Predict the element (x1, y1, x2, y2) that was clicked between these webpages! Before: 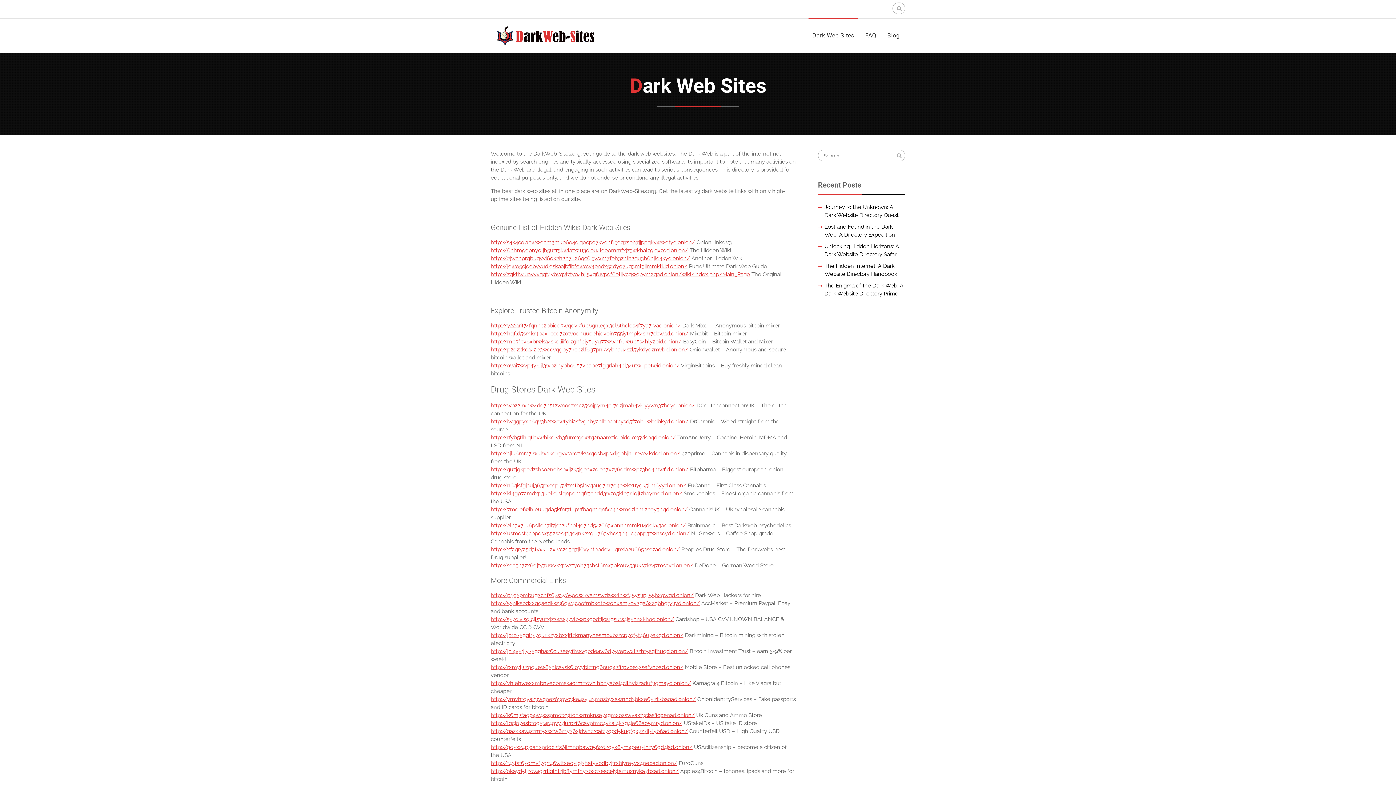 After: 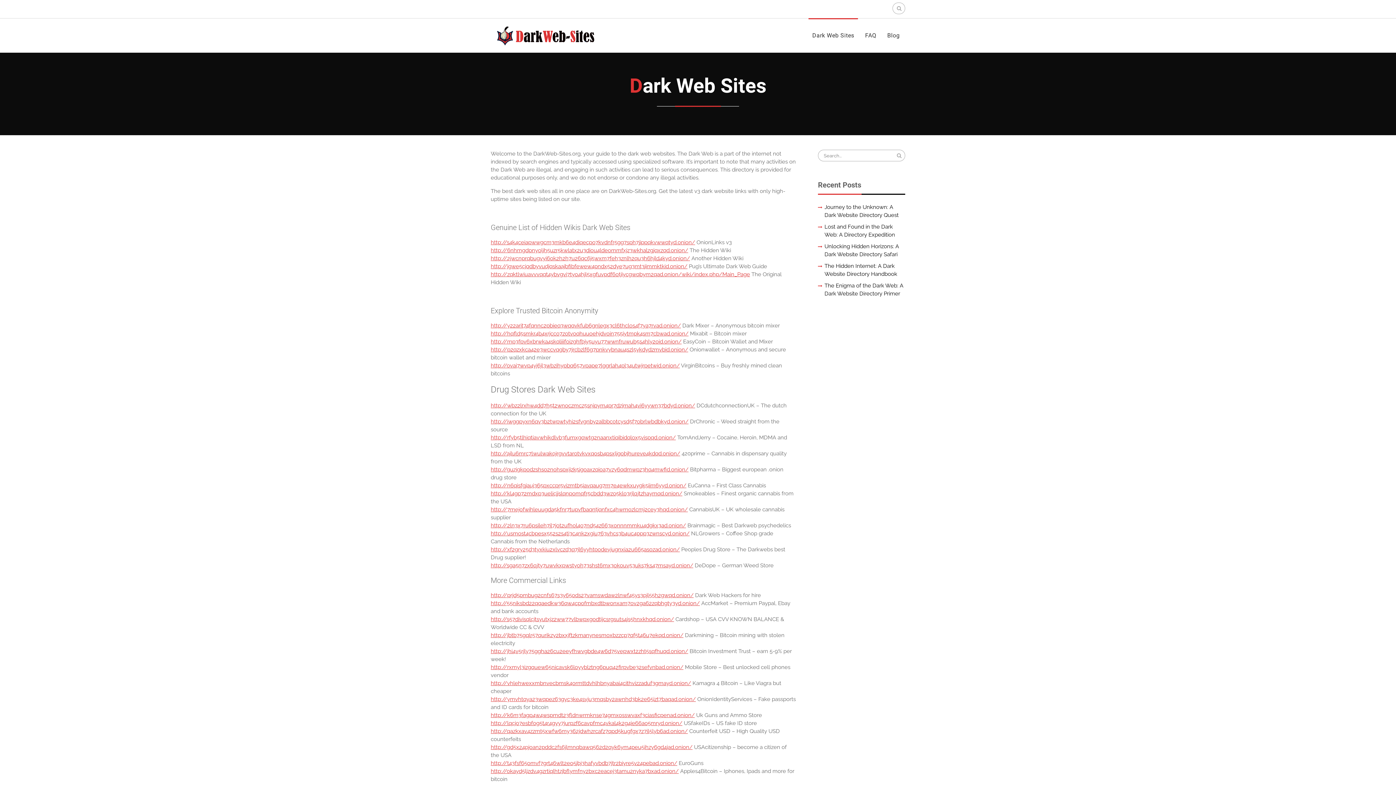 Action: label: Dark Web Sites bbox: (808, 27, 858, 43)